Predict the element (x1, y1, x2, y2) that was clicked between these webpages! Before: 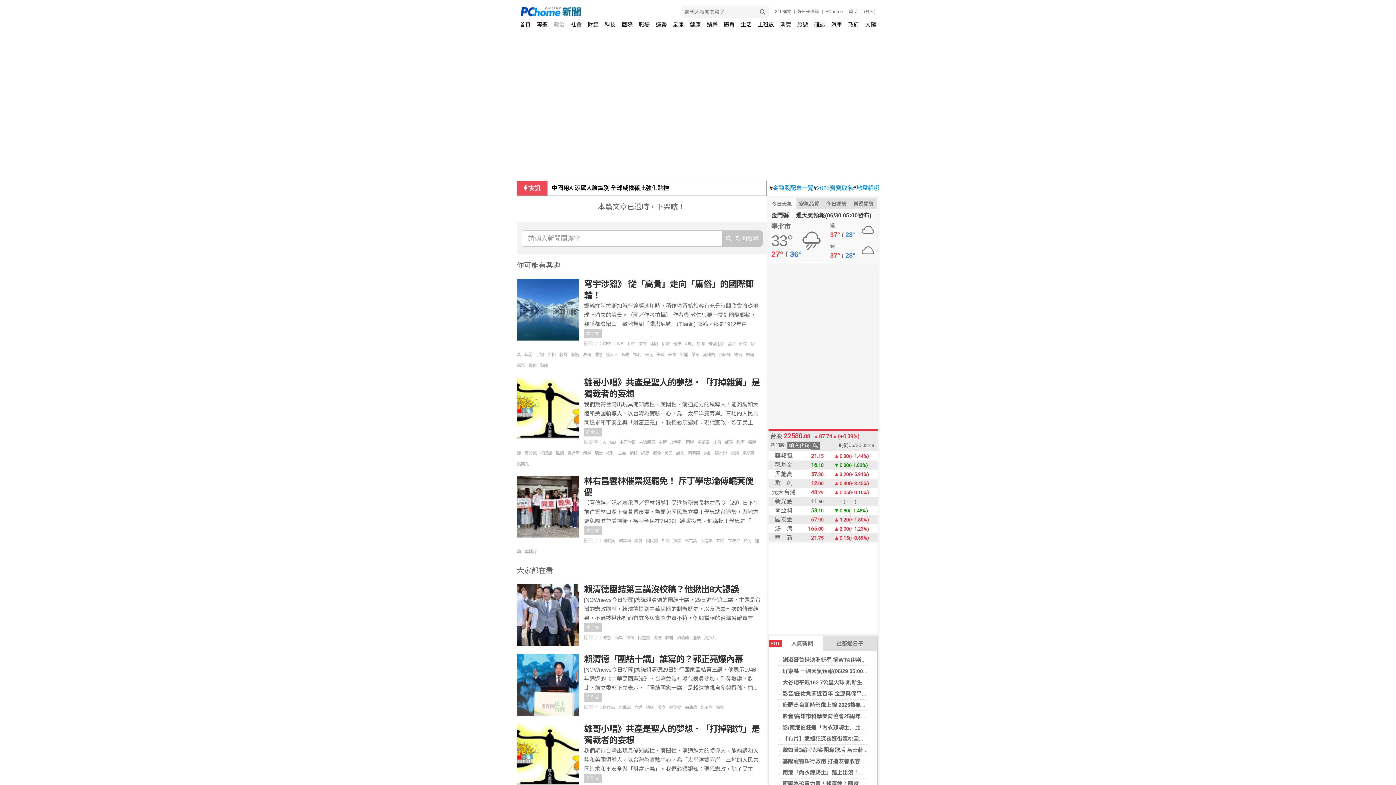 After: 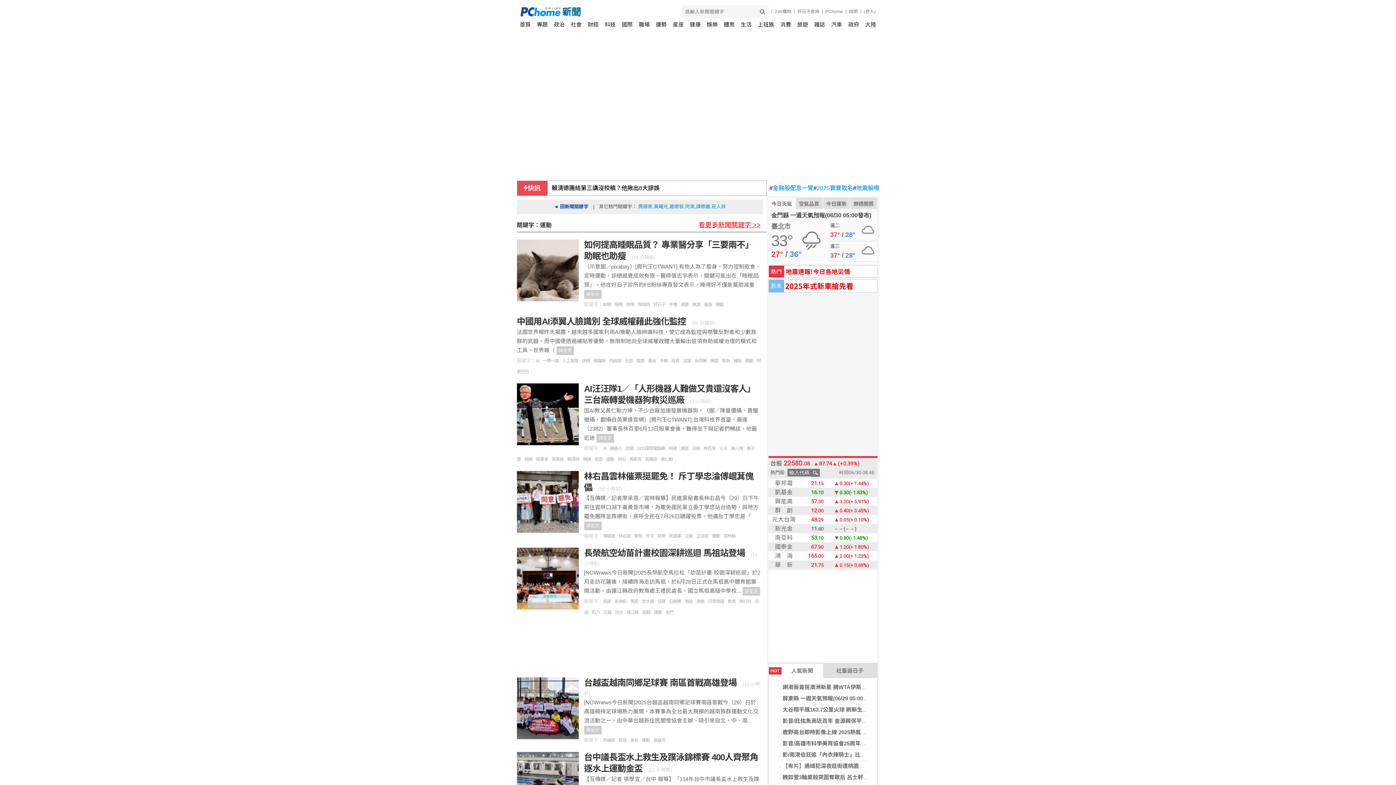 Action: bbox: (703, 450, 715, 456) label: 運動